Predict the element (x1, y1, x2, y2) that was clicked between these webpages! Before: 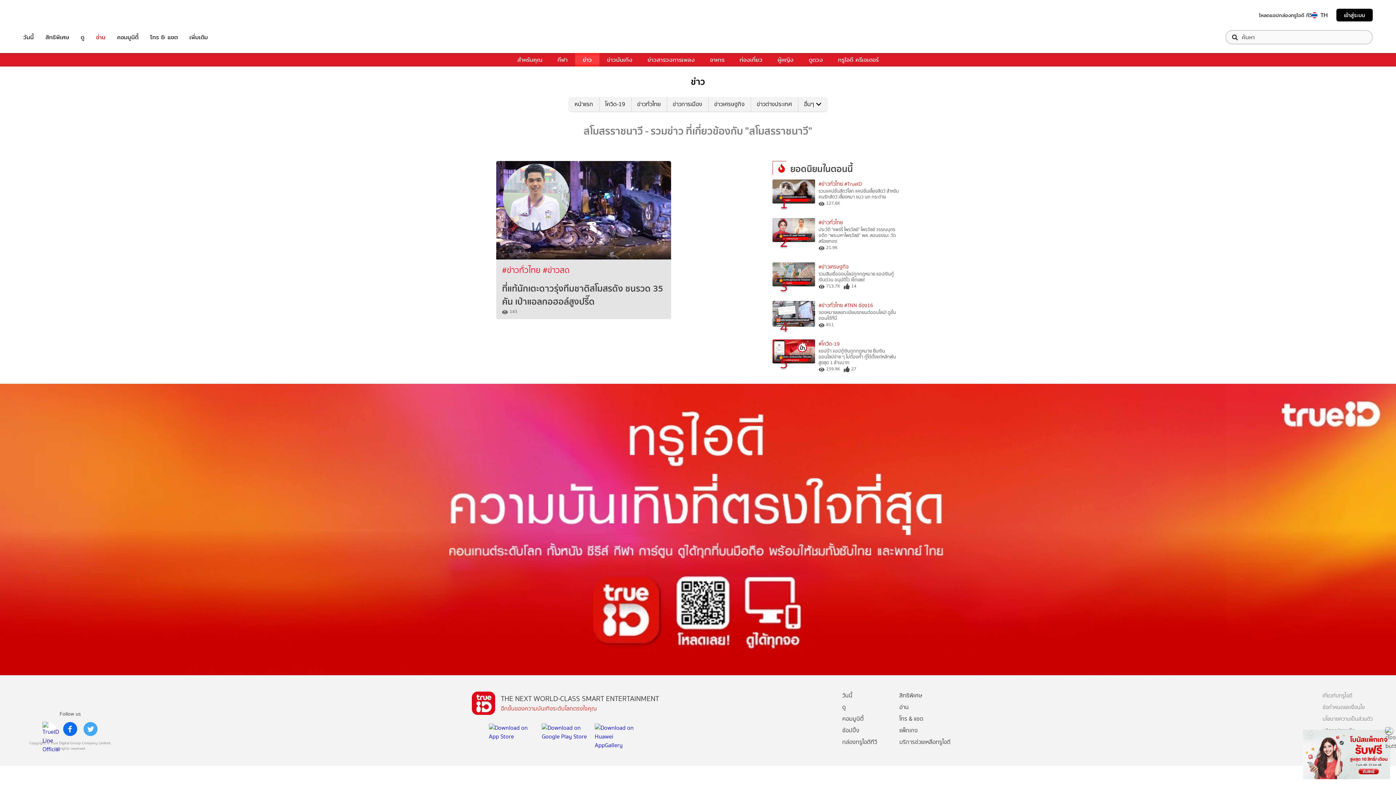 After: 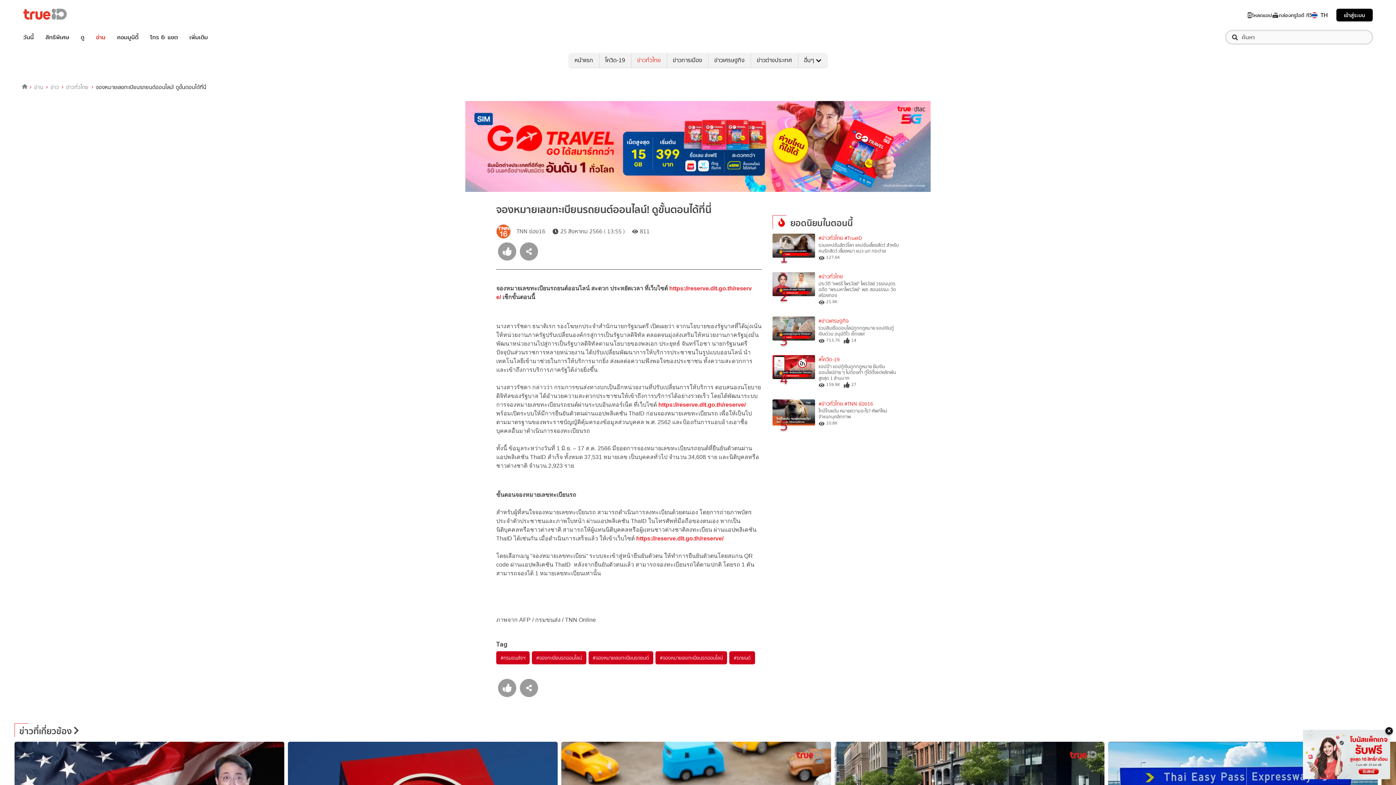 Action: label: จองหมายเลขทะเบียนรถยนต์ออนไลน์! ดูขั้นตอนได้ที่นี่ bbox: (818, 309, 899, 321)